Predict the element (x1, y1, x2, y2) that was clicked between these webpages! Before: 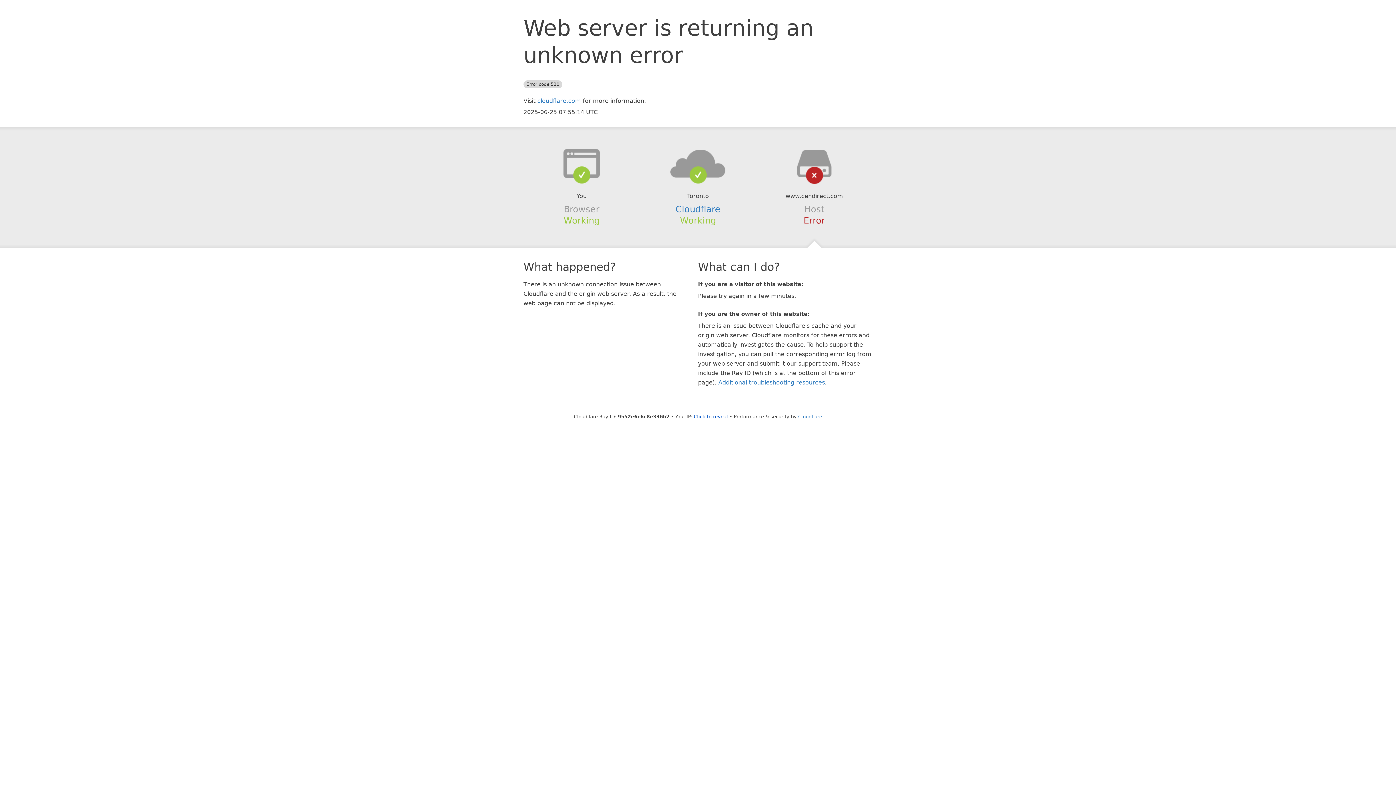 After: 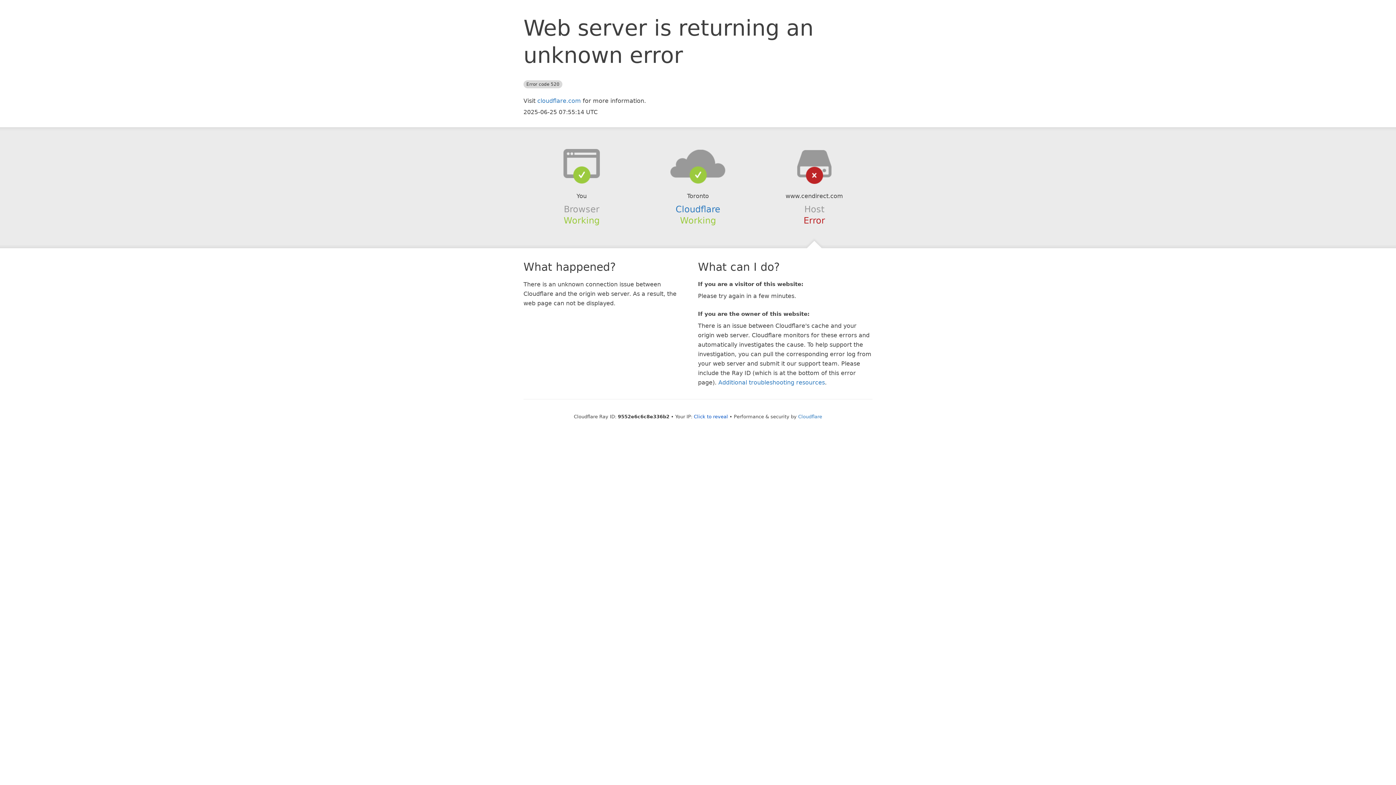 Action: bbox: (639, 148, 756, 178)